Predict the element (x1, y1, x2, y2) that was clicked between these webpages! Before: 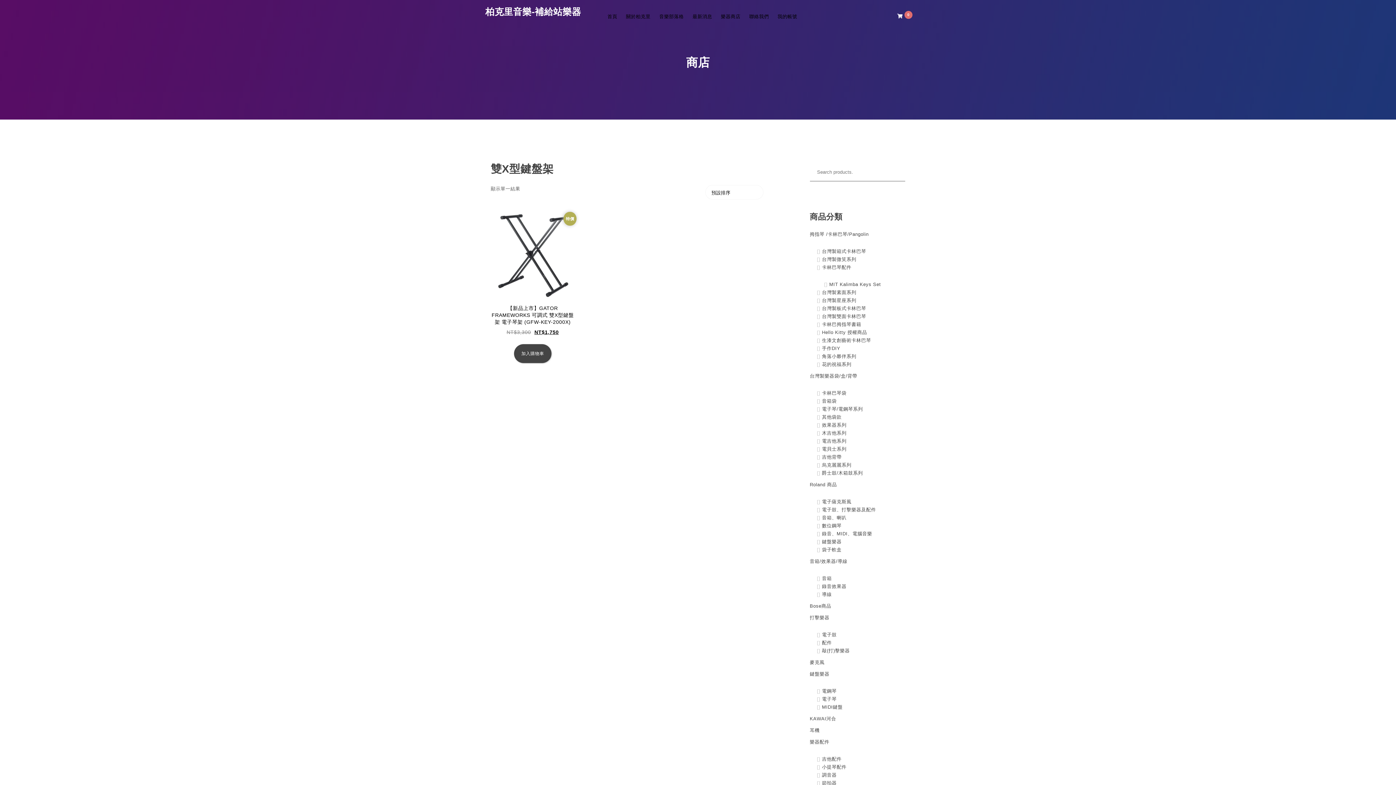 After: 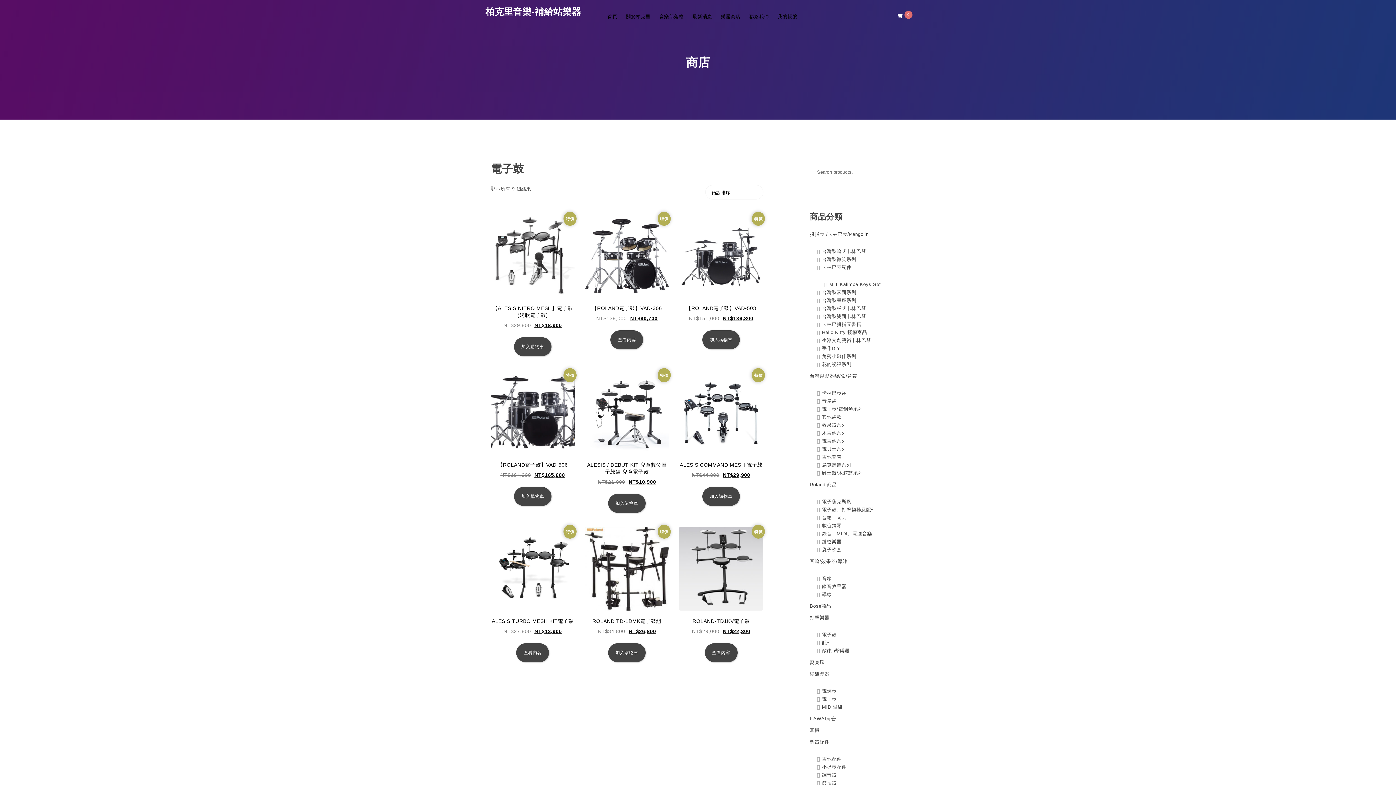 Action: bbox: (822, 631, 836, 639) label: 電子鼓